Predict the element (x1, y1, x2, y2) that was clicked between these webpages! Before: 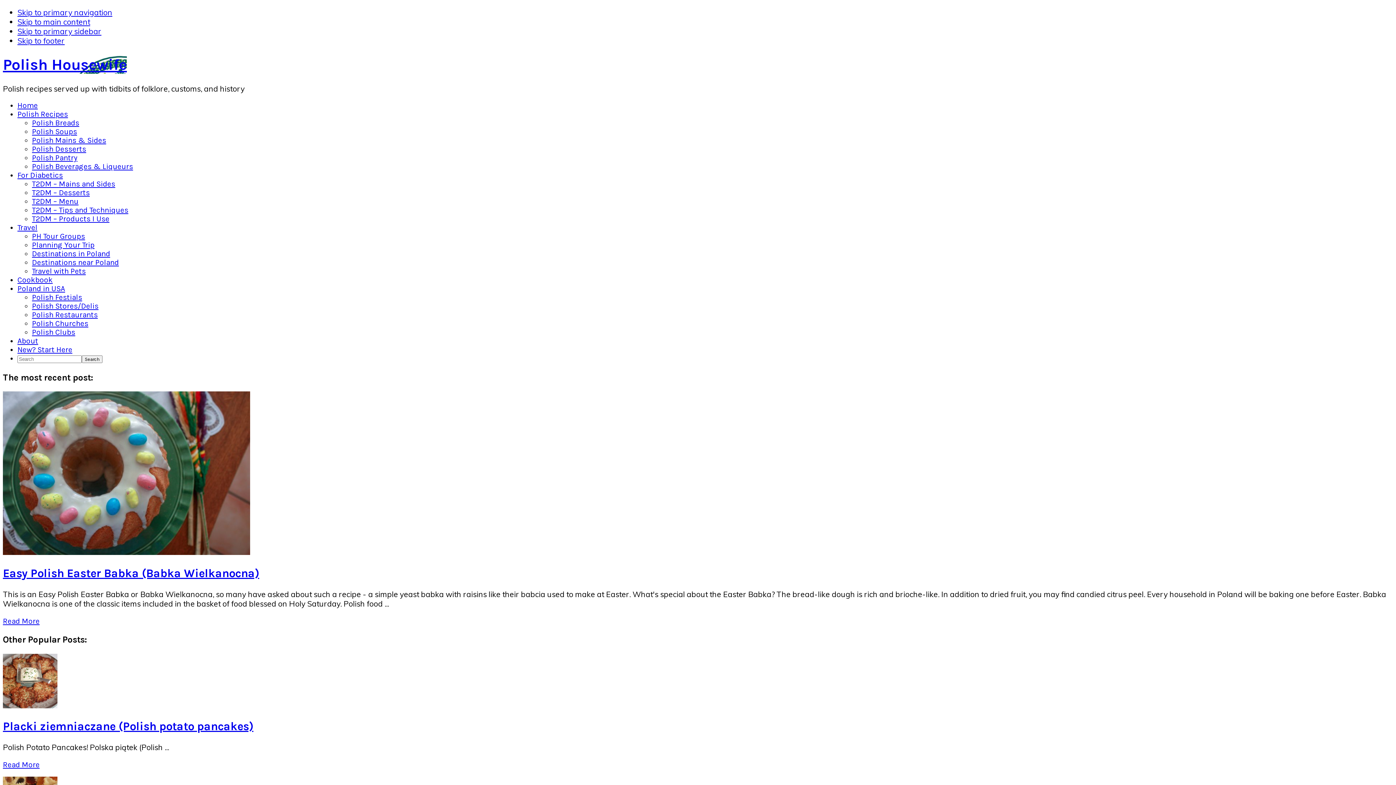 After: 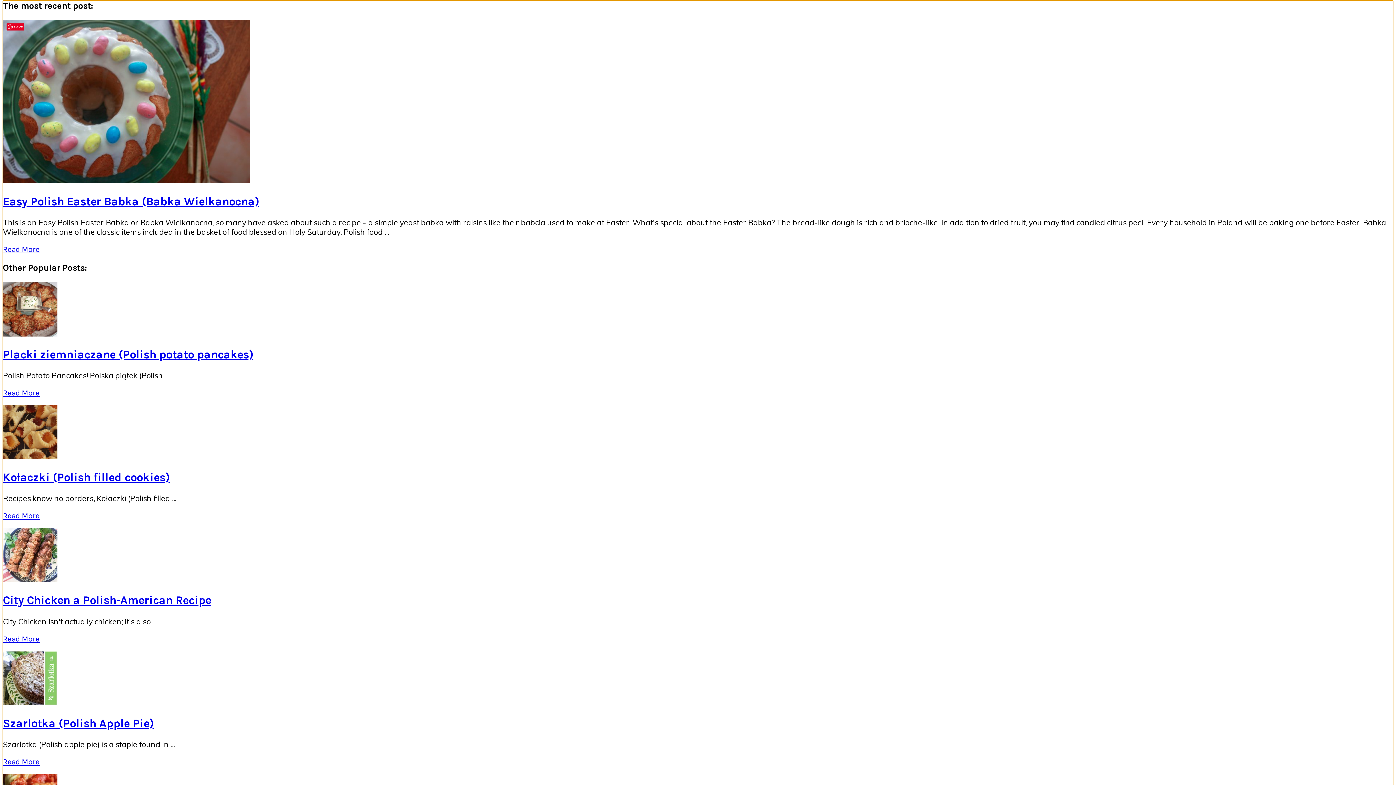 Action: label: Skip to main content bbox: (17, 17, 90, 26)